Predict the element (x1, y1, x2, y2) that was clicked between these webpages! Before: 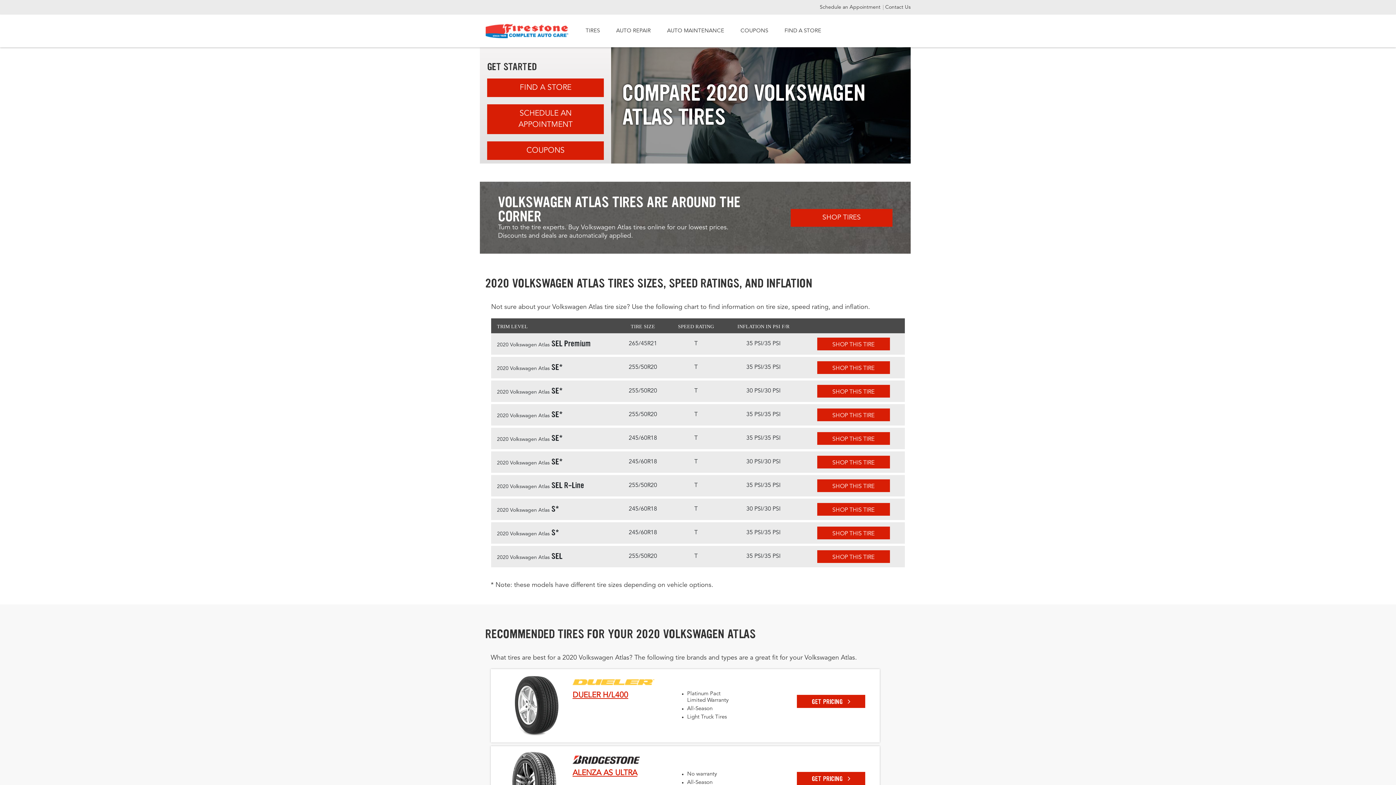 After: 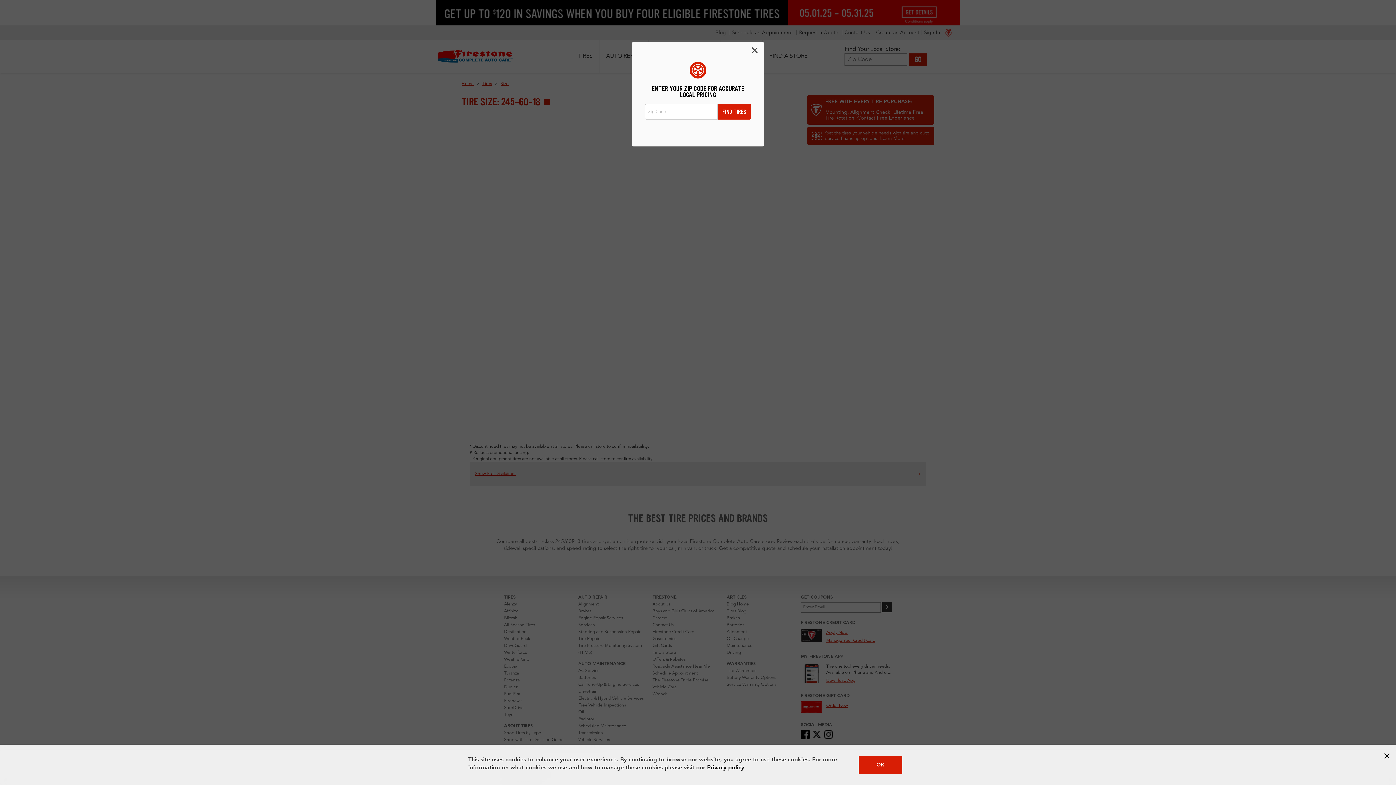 Action: label: SHOP THIS TIRE bbox: (817, 526, 890, 539)